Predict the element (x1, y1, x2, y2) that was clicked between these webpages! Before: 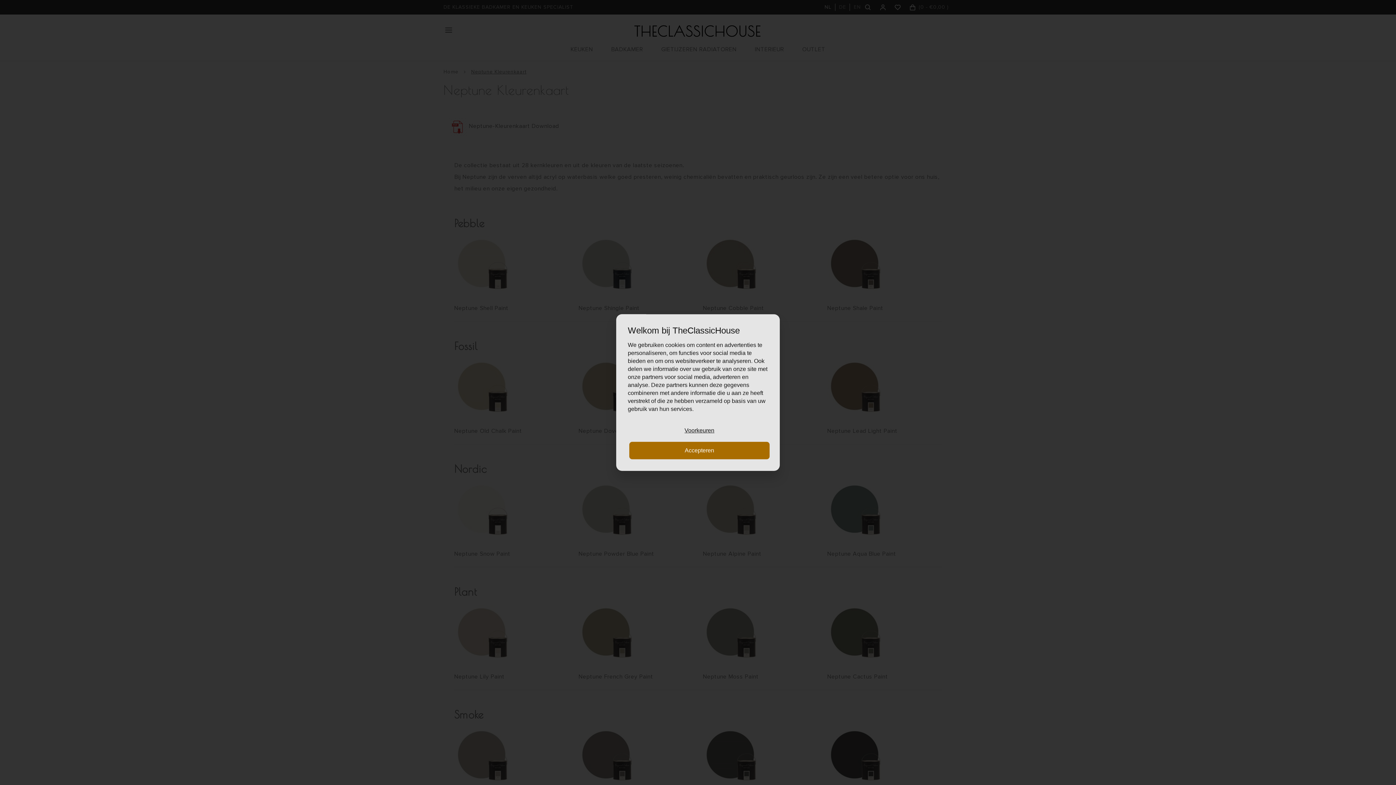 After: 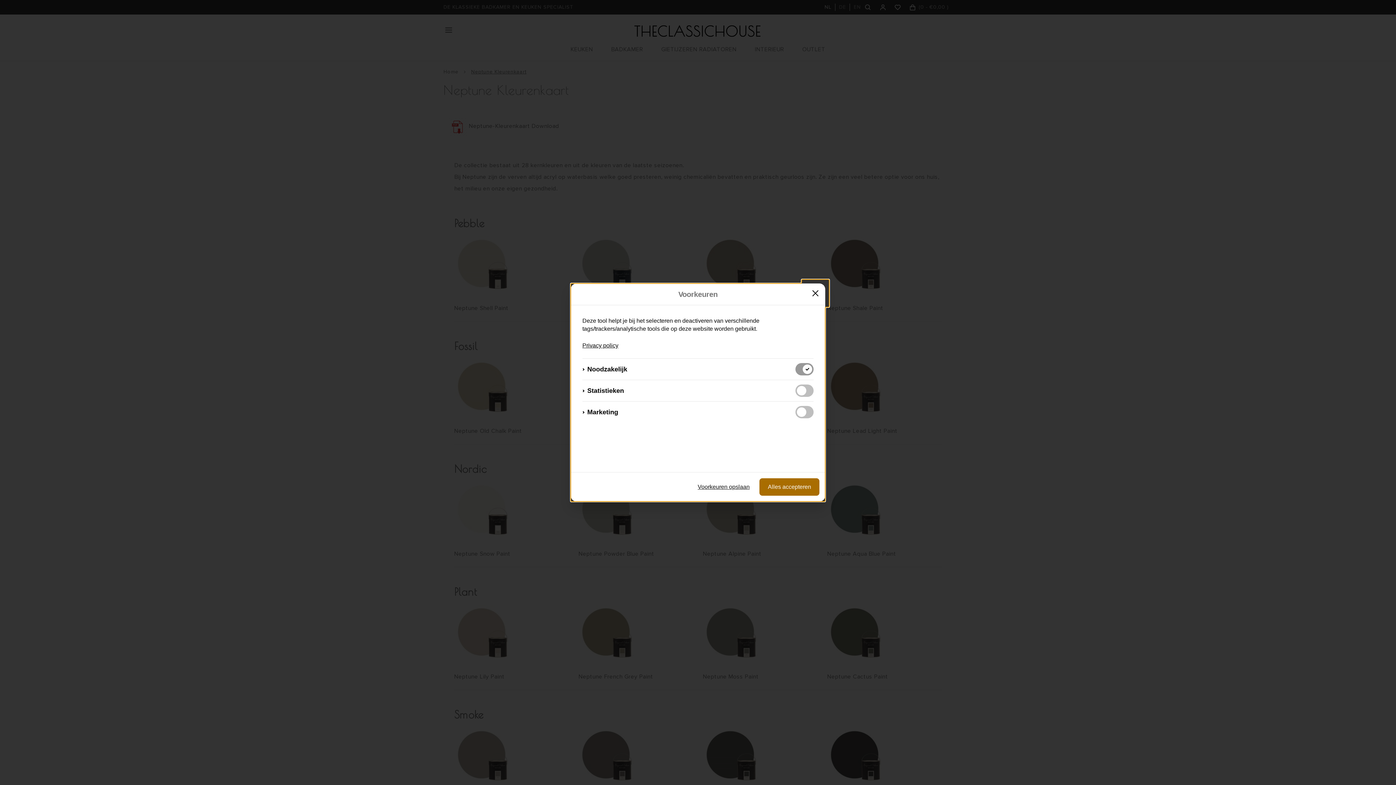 Action: bbox: (629, 422, 769, 439) label: Voorkeuren